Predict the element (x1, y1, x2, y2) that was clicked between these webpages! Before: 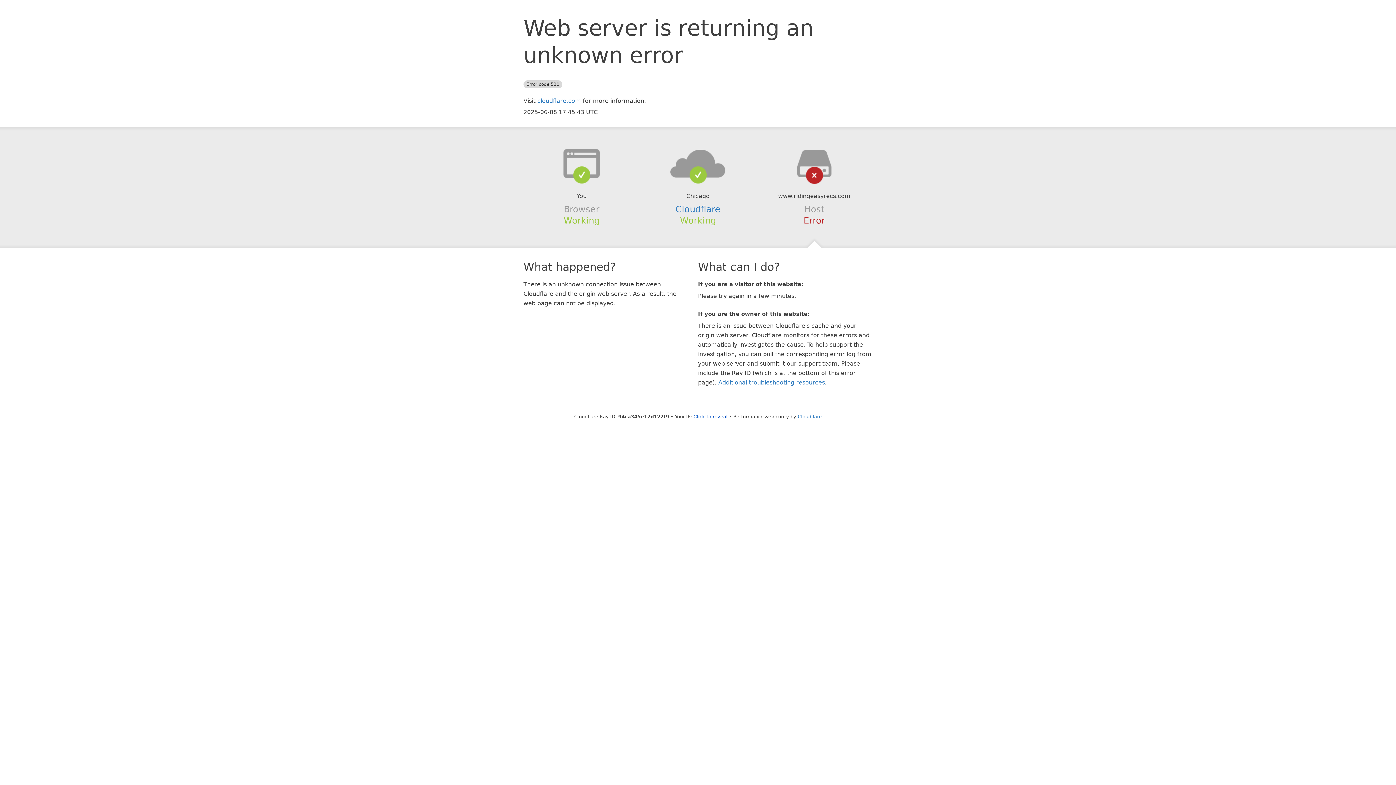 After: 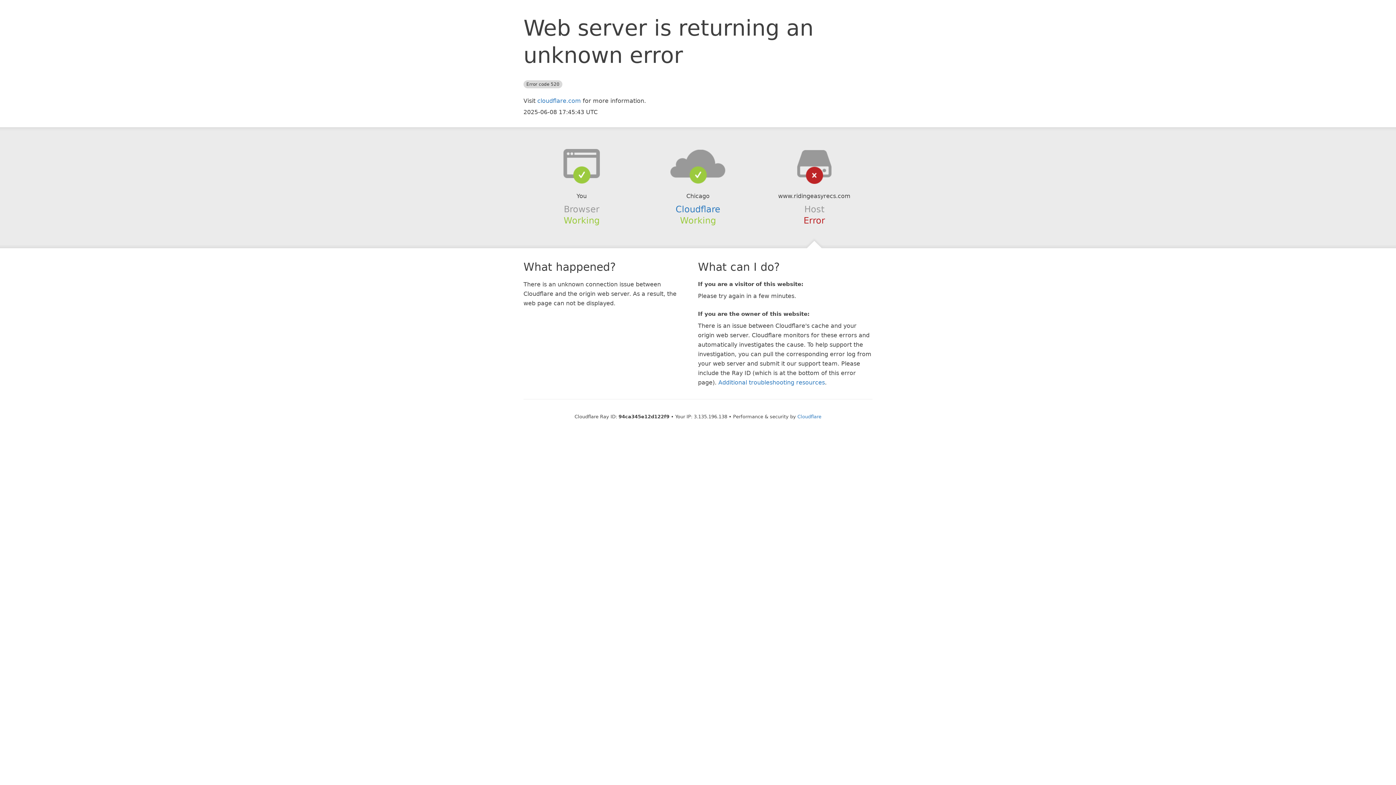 Action: bbox: (693, 414, 727, 419) label: Click to reveal